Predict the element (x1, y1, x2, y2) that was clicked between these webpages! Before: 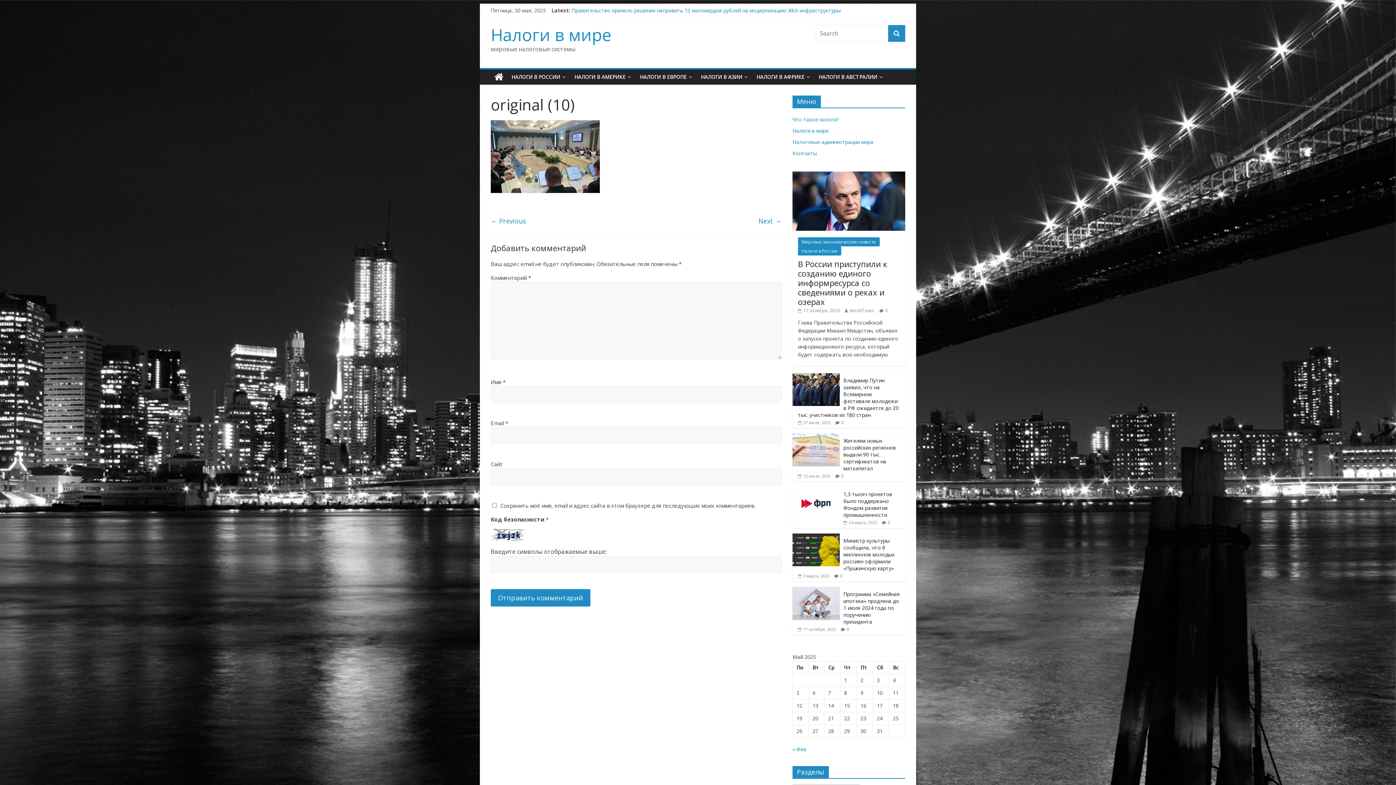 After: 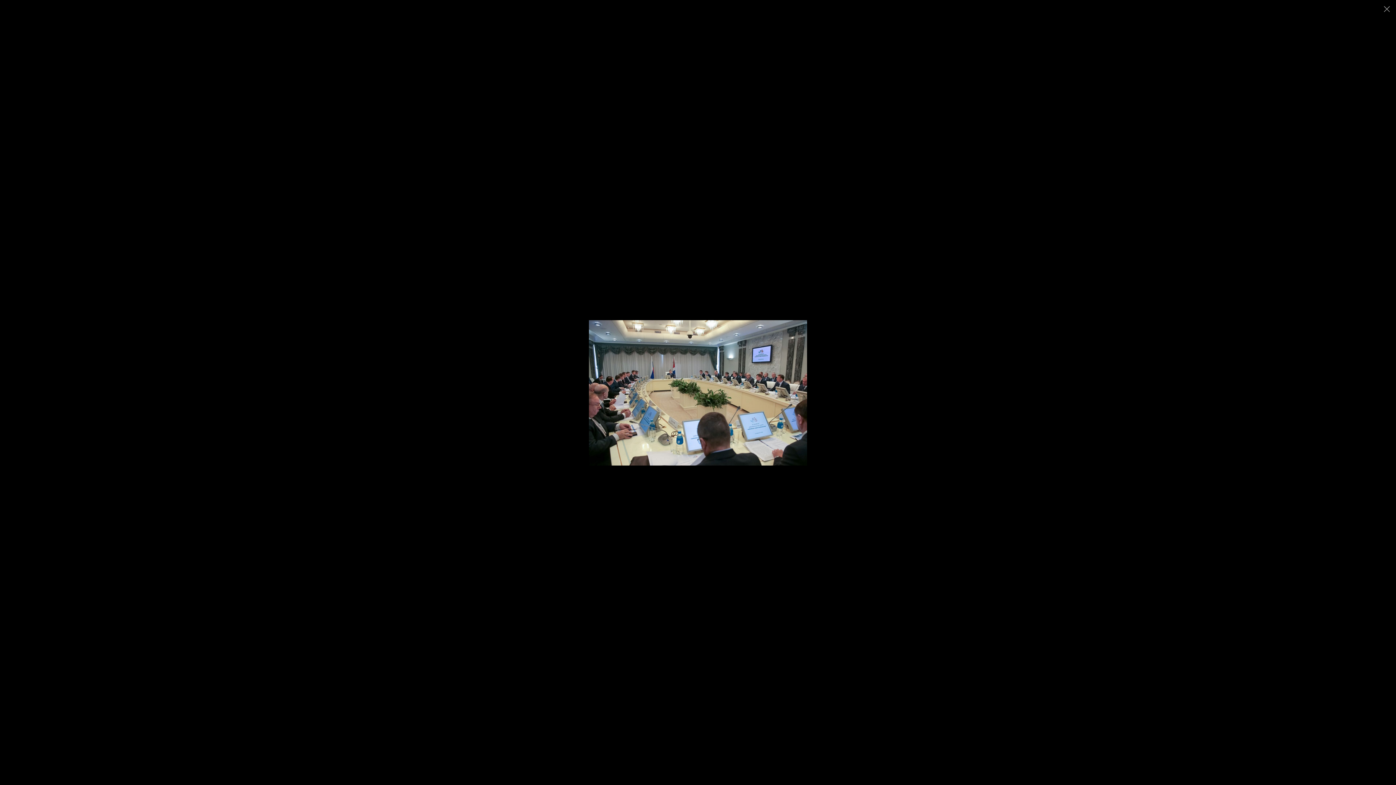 Action: bbox: (490, 121, 600, 128)